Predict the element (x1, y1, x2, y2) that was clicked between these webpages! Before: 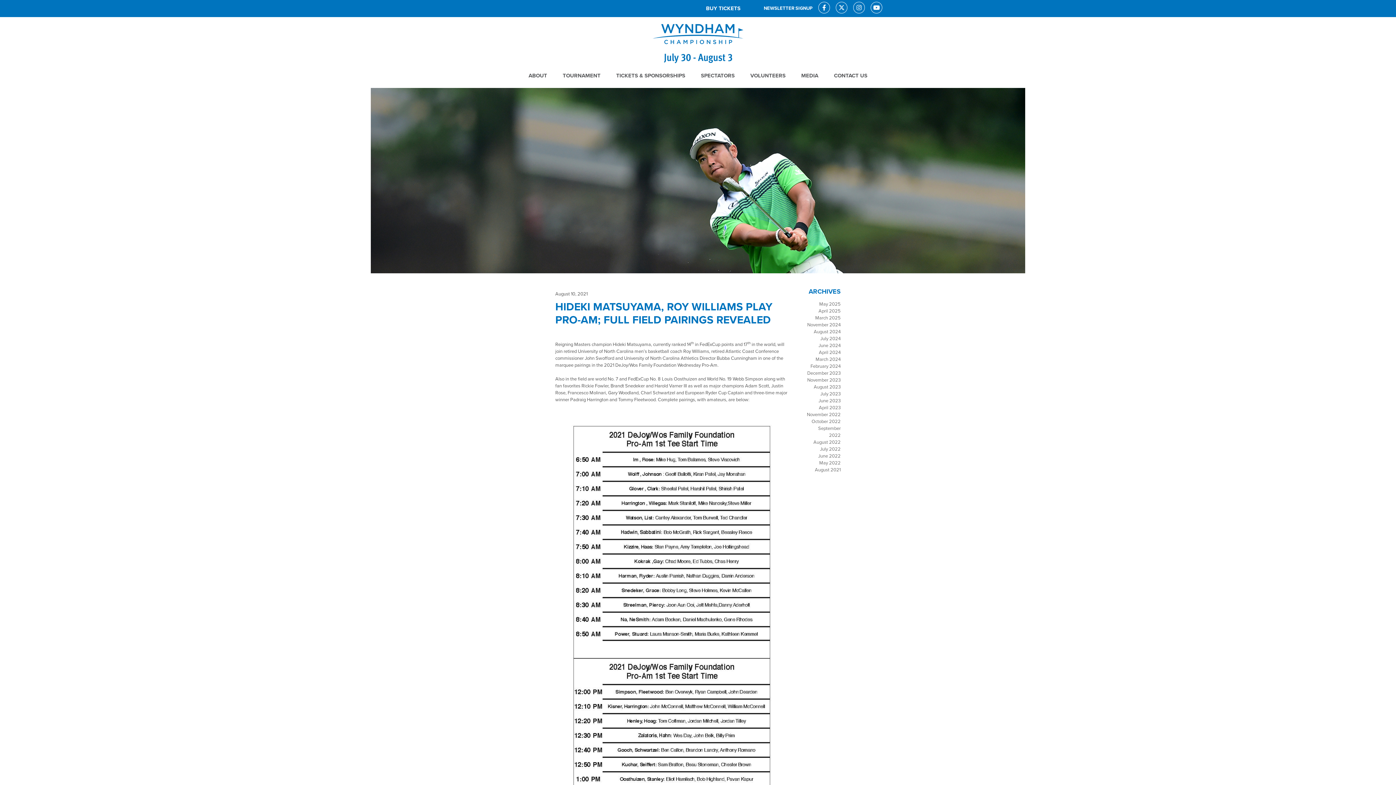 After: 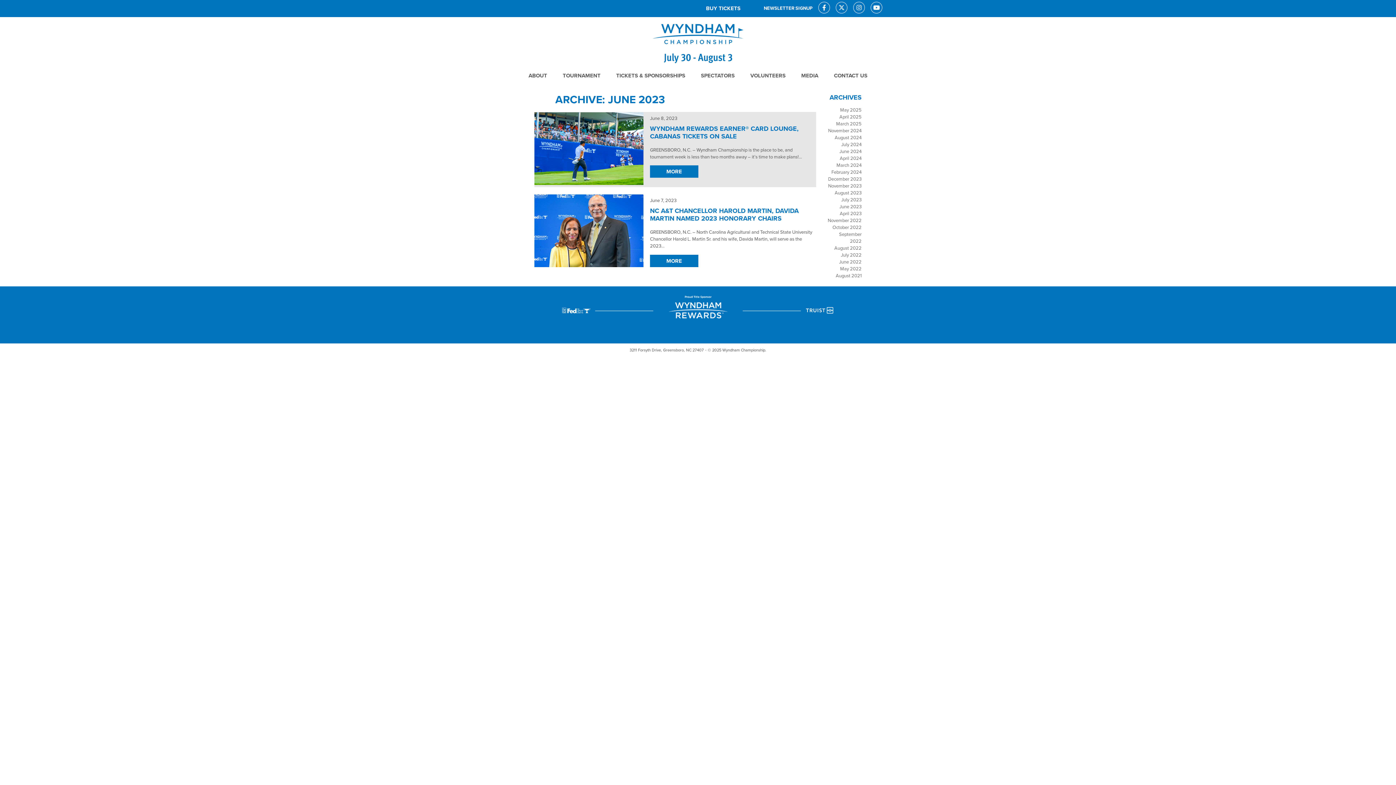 Action: label: June 2023 bbox: (818, 398, 840, 403)